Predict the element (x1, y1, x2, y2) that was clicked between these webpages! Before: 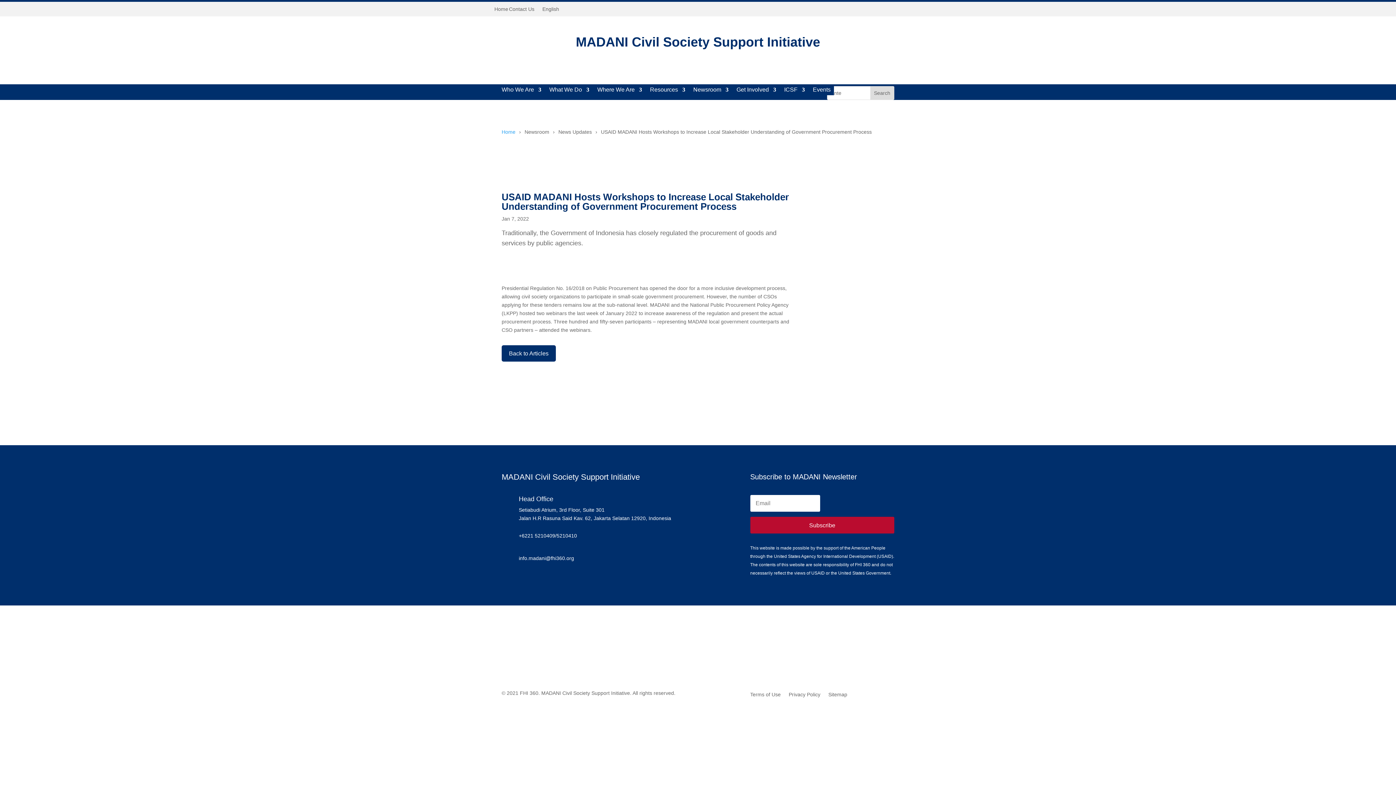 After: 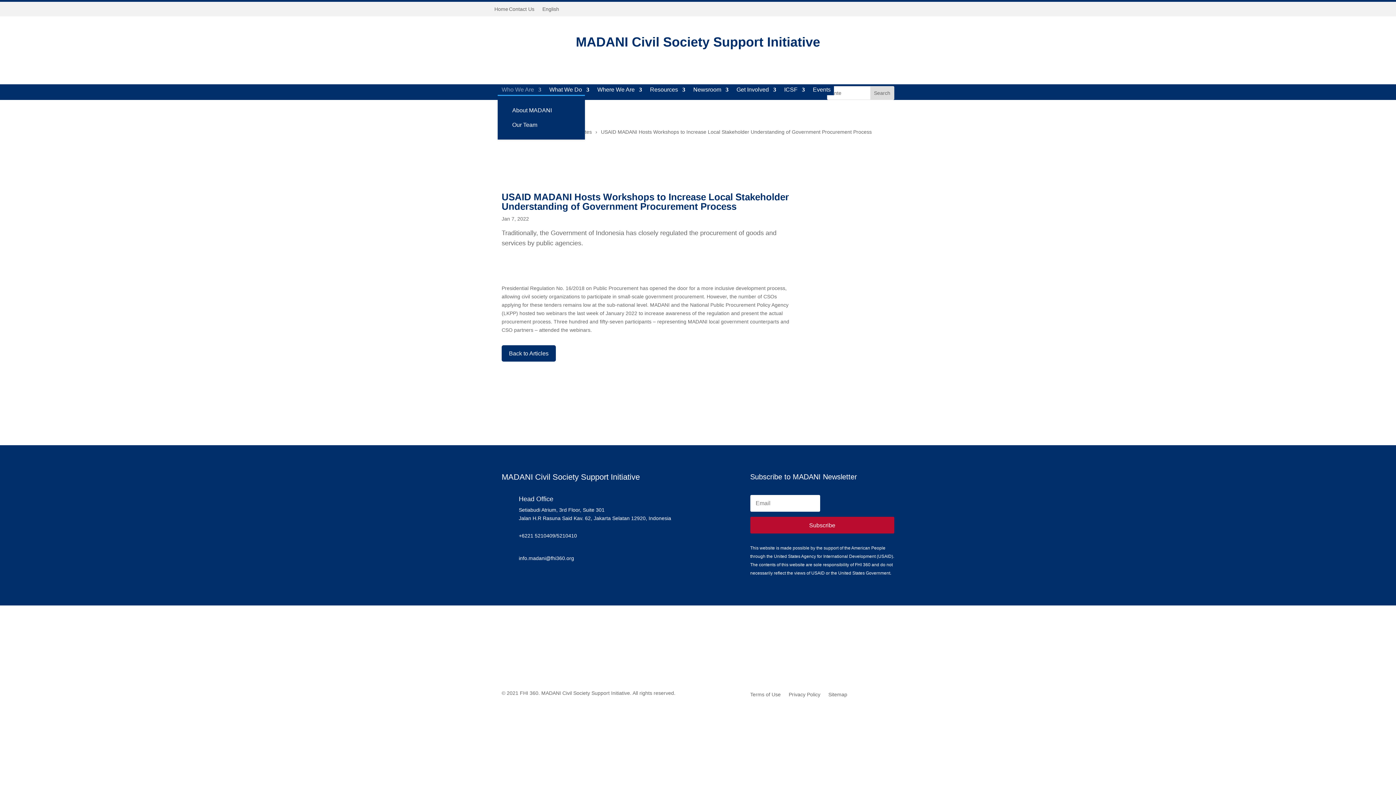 Action: bbox: (501, 87, 541, 95) label: Who We Are